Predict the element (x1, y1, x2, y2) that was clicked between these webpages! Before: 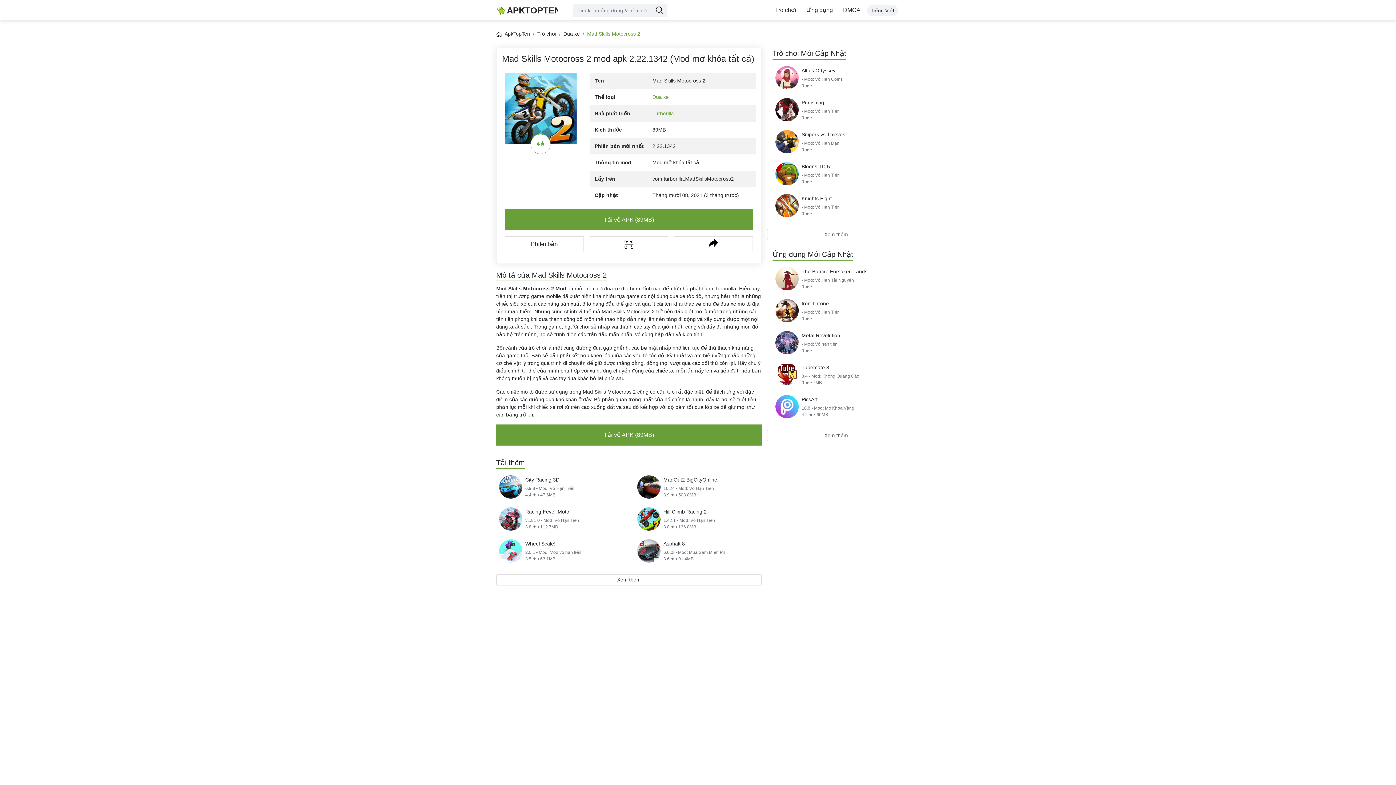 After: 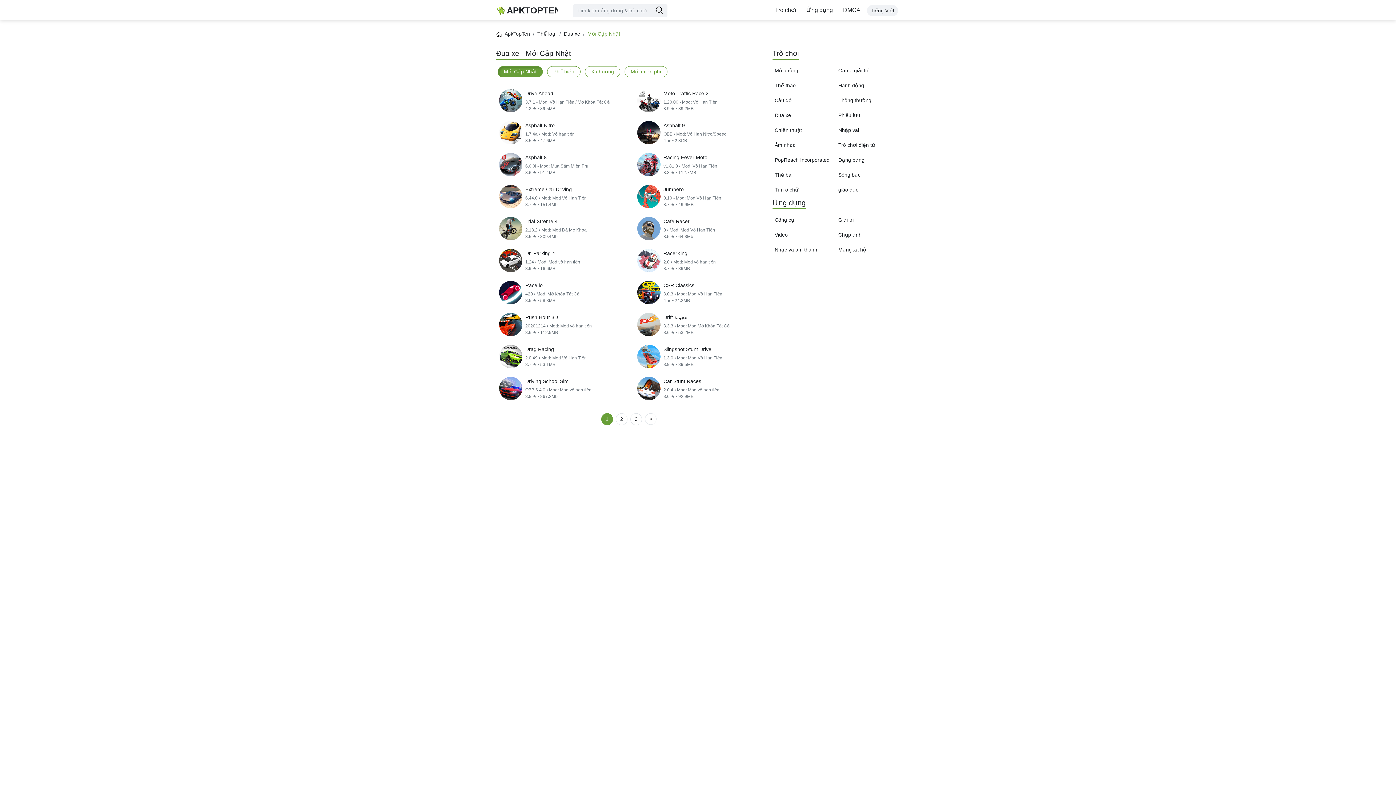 Action: bbox: (563, 30, 580, 36) label: Đua xe